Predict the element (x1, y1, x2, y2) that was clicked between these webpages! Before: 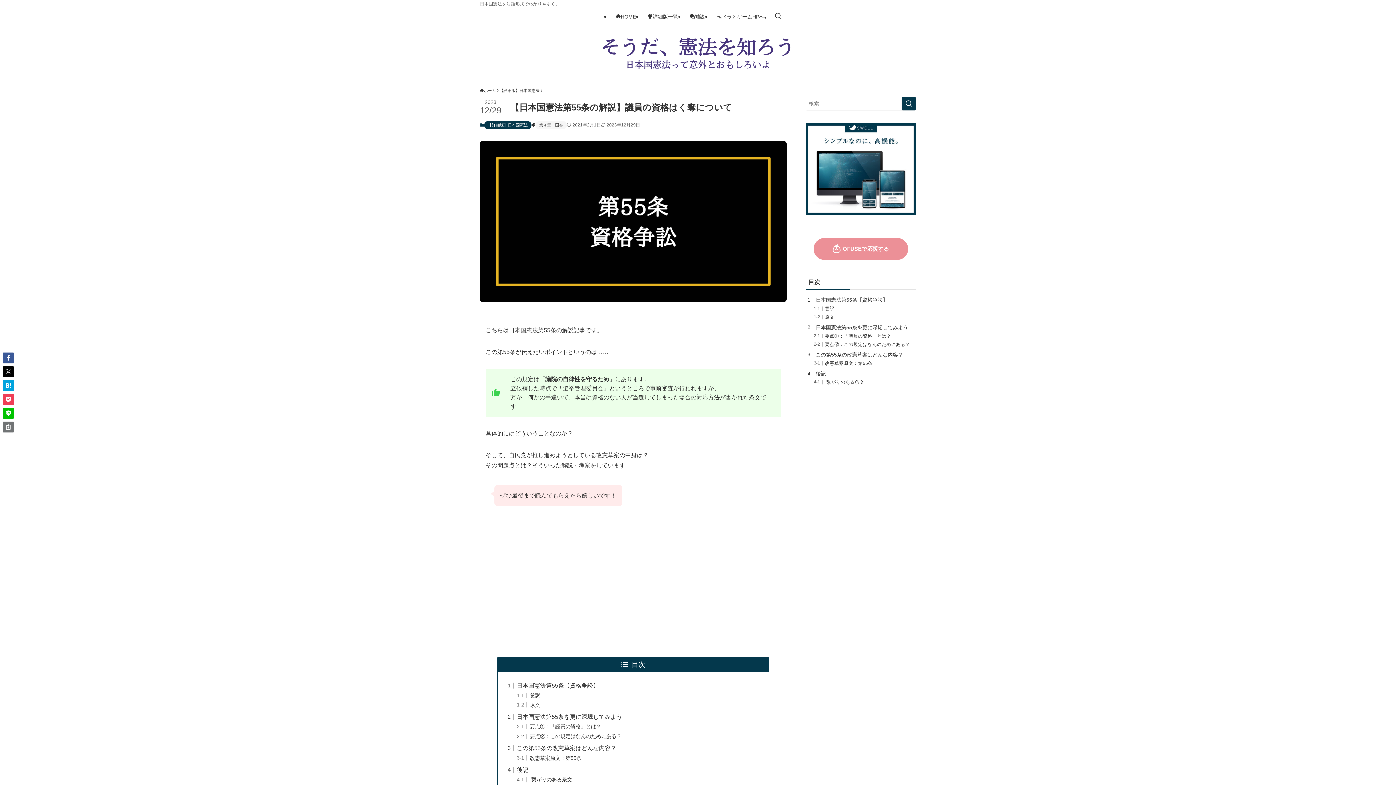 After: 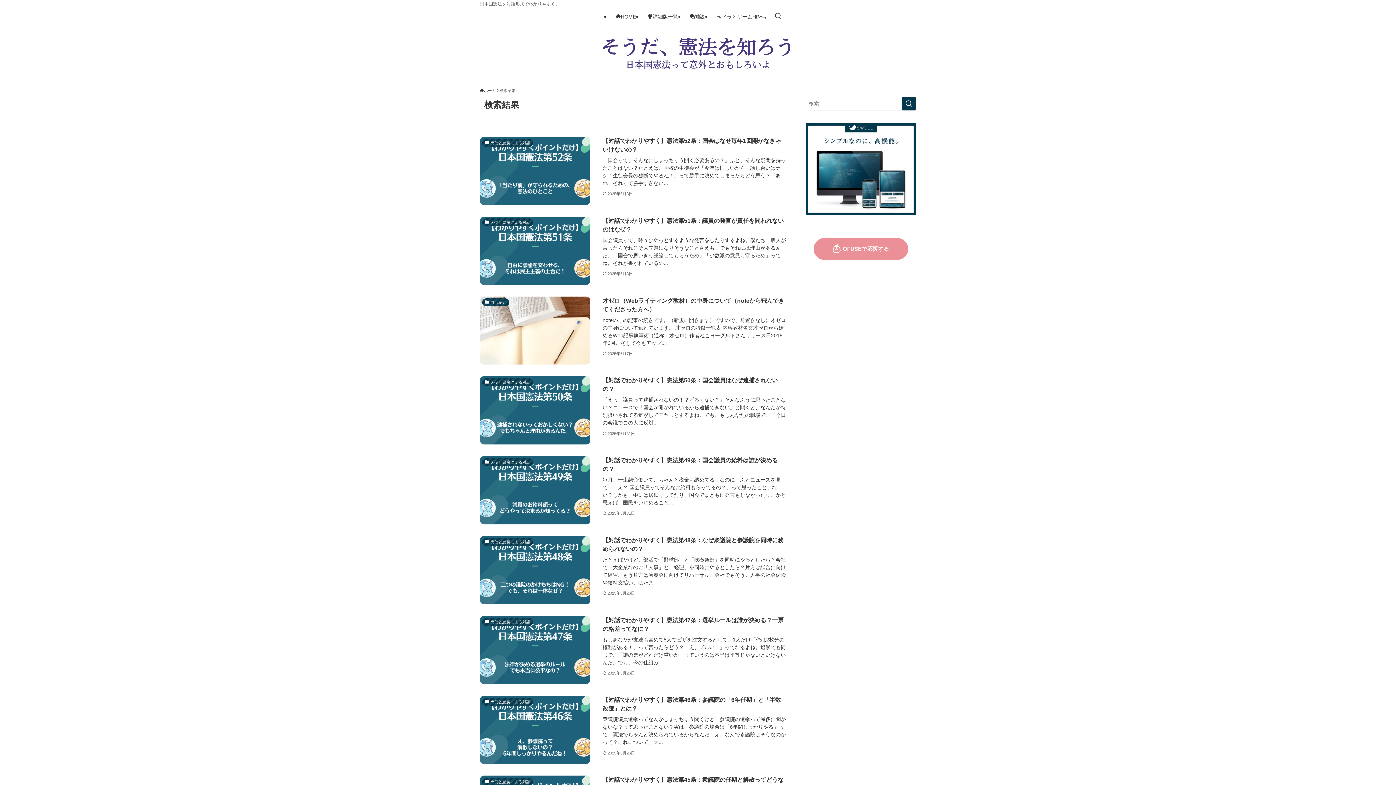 Action: bbox: (901, 96, 916, 110) label: 検索を実行する